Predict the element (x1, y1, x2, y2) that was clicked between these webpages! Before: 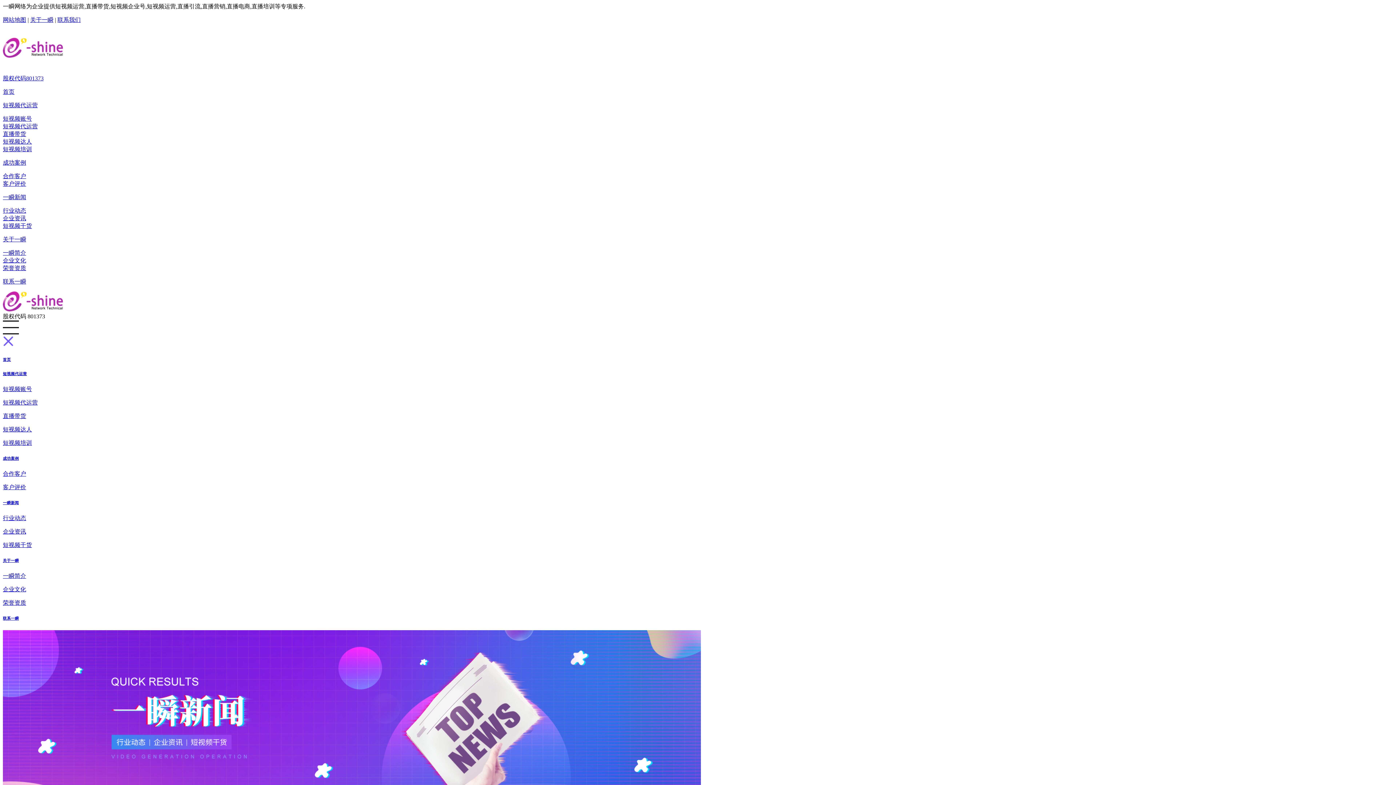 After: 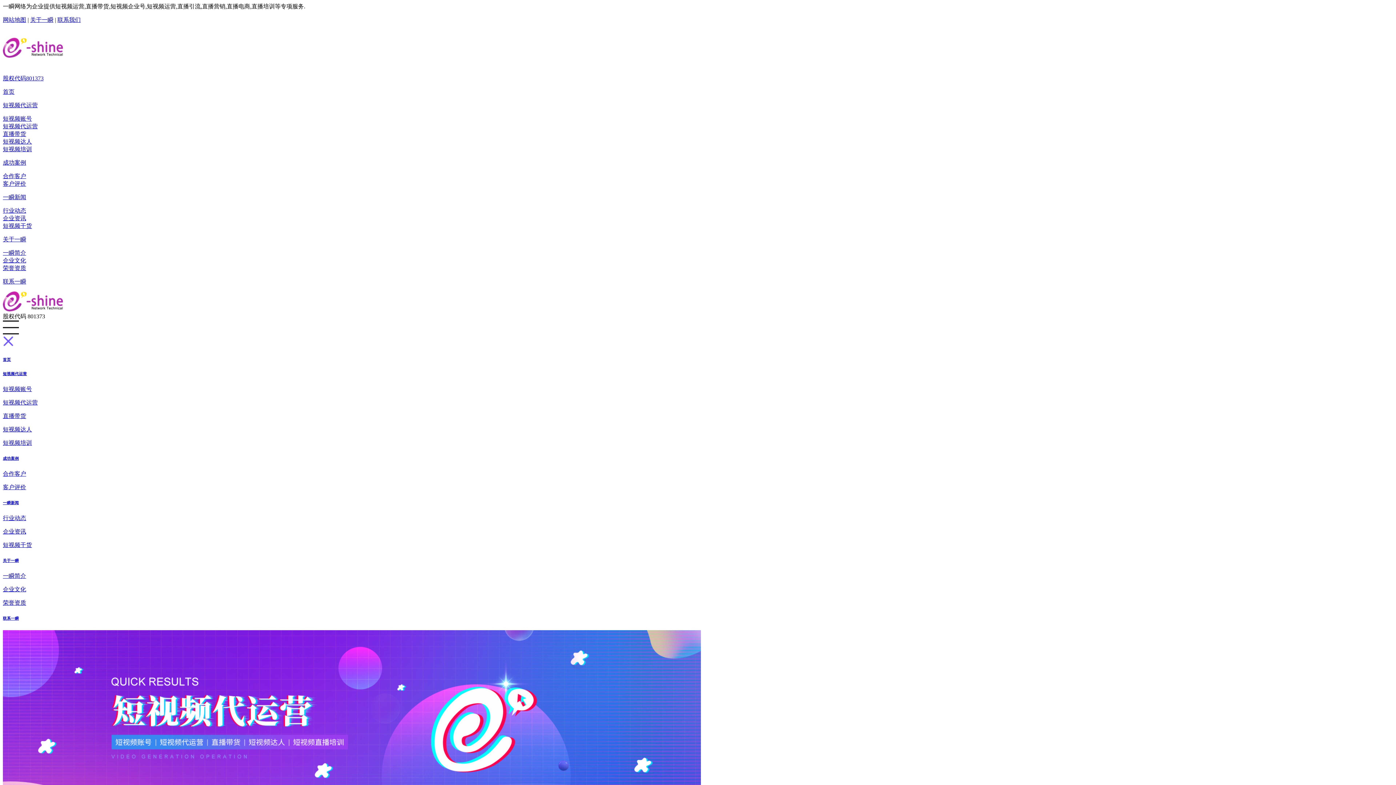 Action: label: 短视频代运营 bbox: (2, 371, 26, 375)